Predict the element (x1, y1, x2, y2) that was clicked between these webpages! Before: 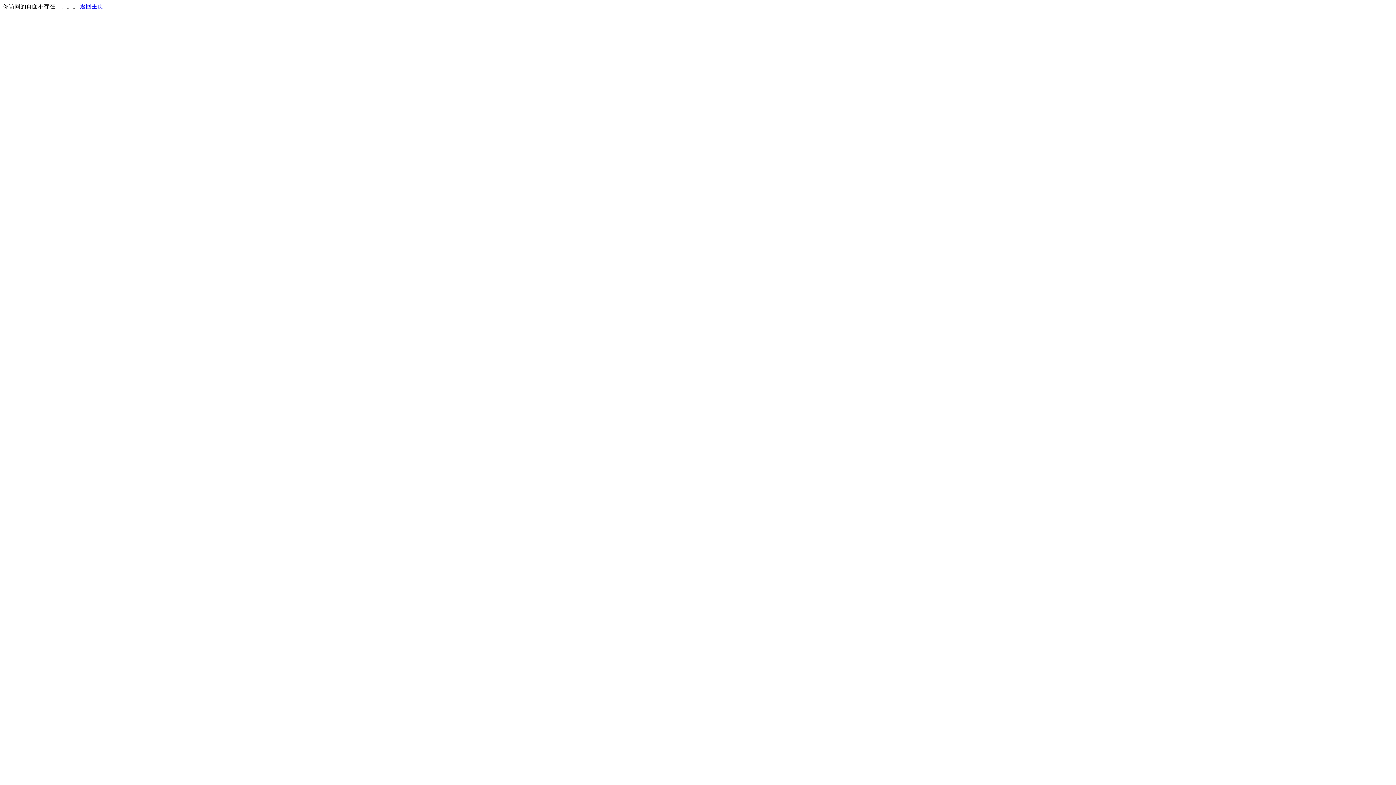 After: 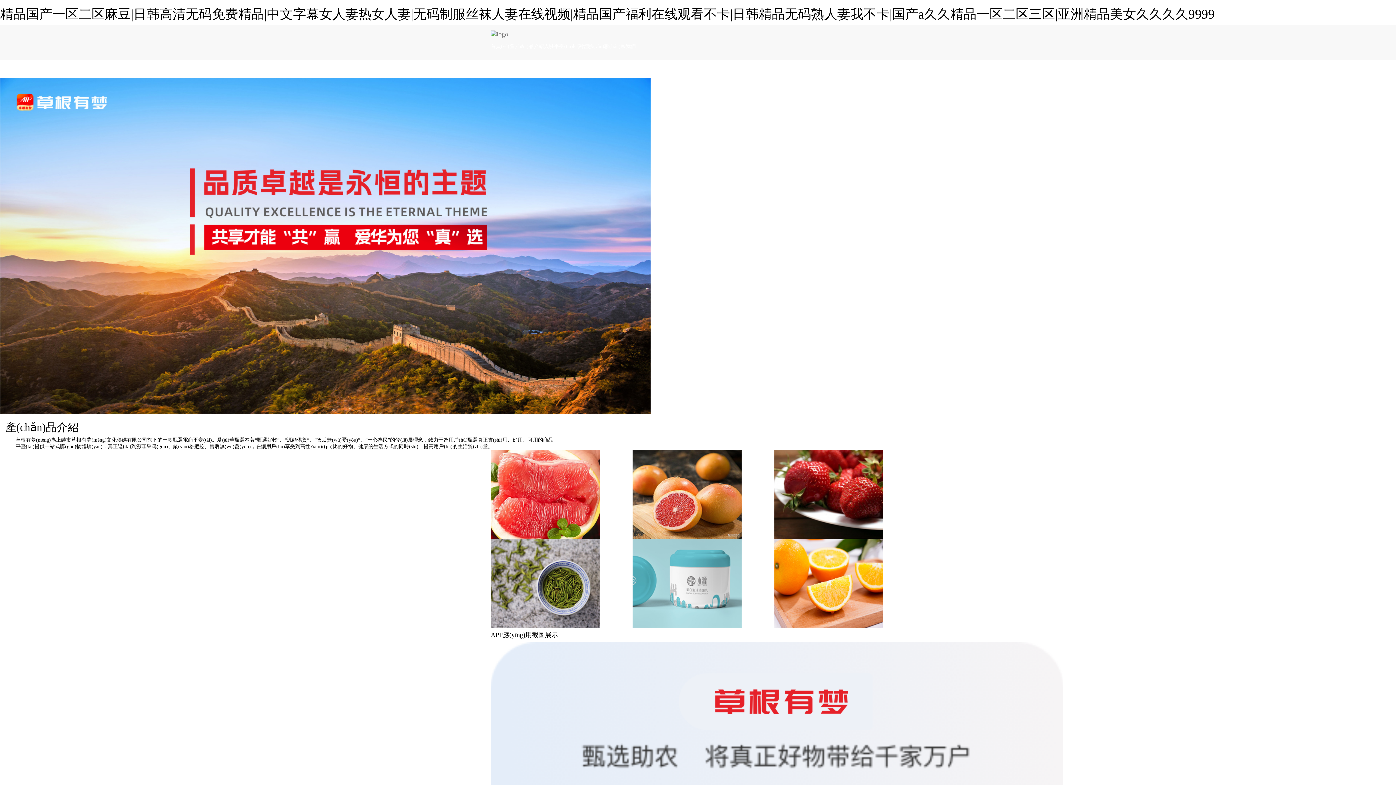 Action: label: 返回主页 bbox: (80, 3, 103, 9)